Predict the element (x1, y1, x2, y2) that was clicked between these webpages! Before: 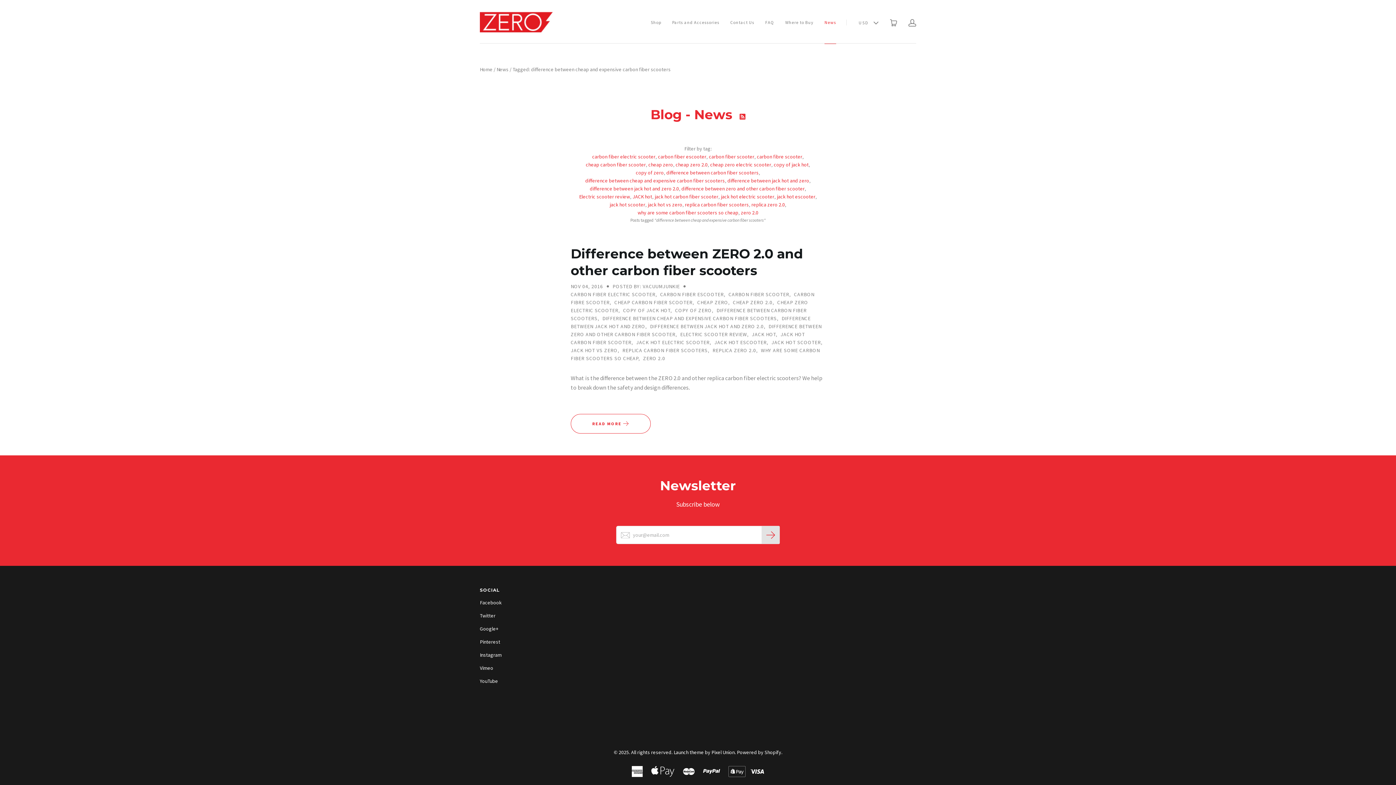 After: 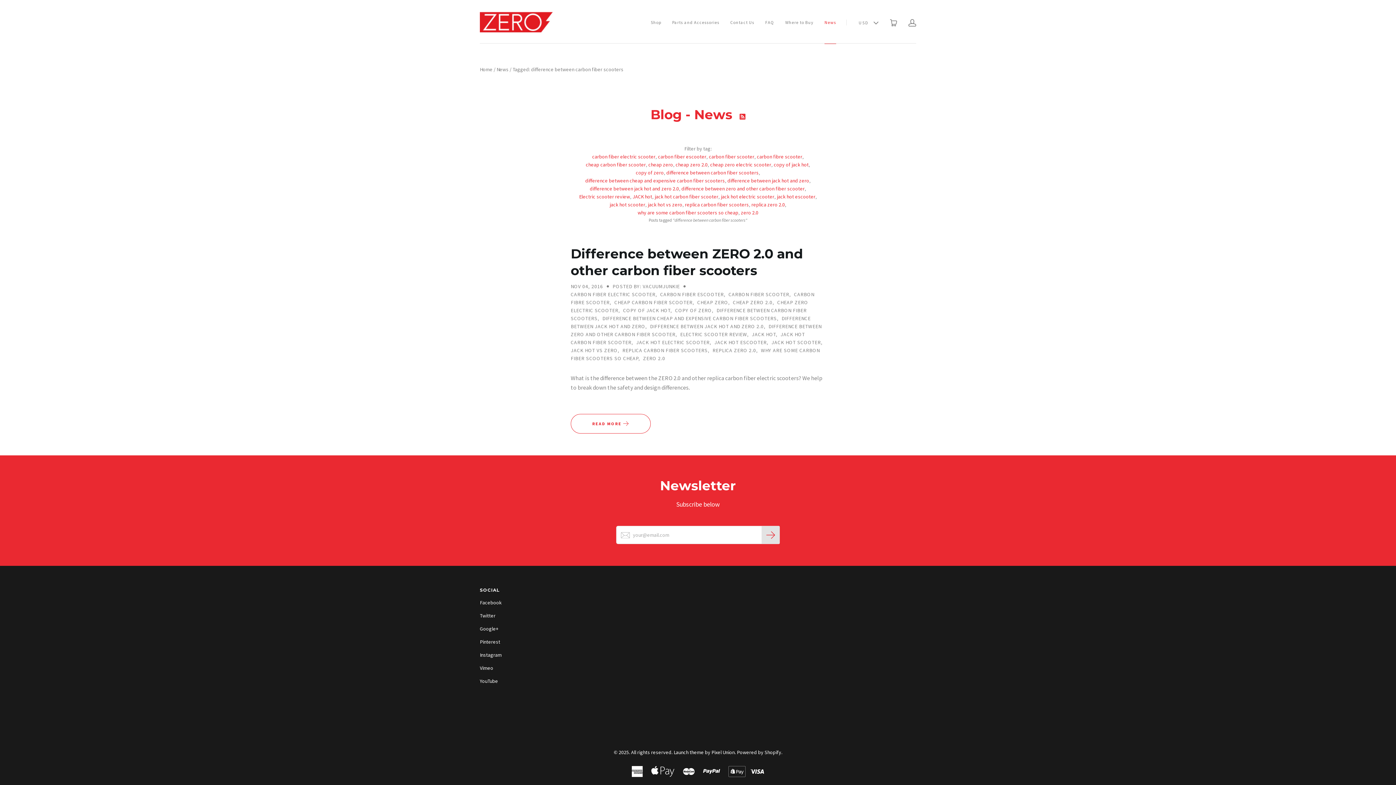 Action: bbox: (666, 169, 760, 176) label: difference between carbon fiber scooters